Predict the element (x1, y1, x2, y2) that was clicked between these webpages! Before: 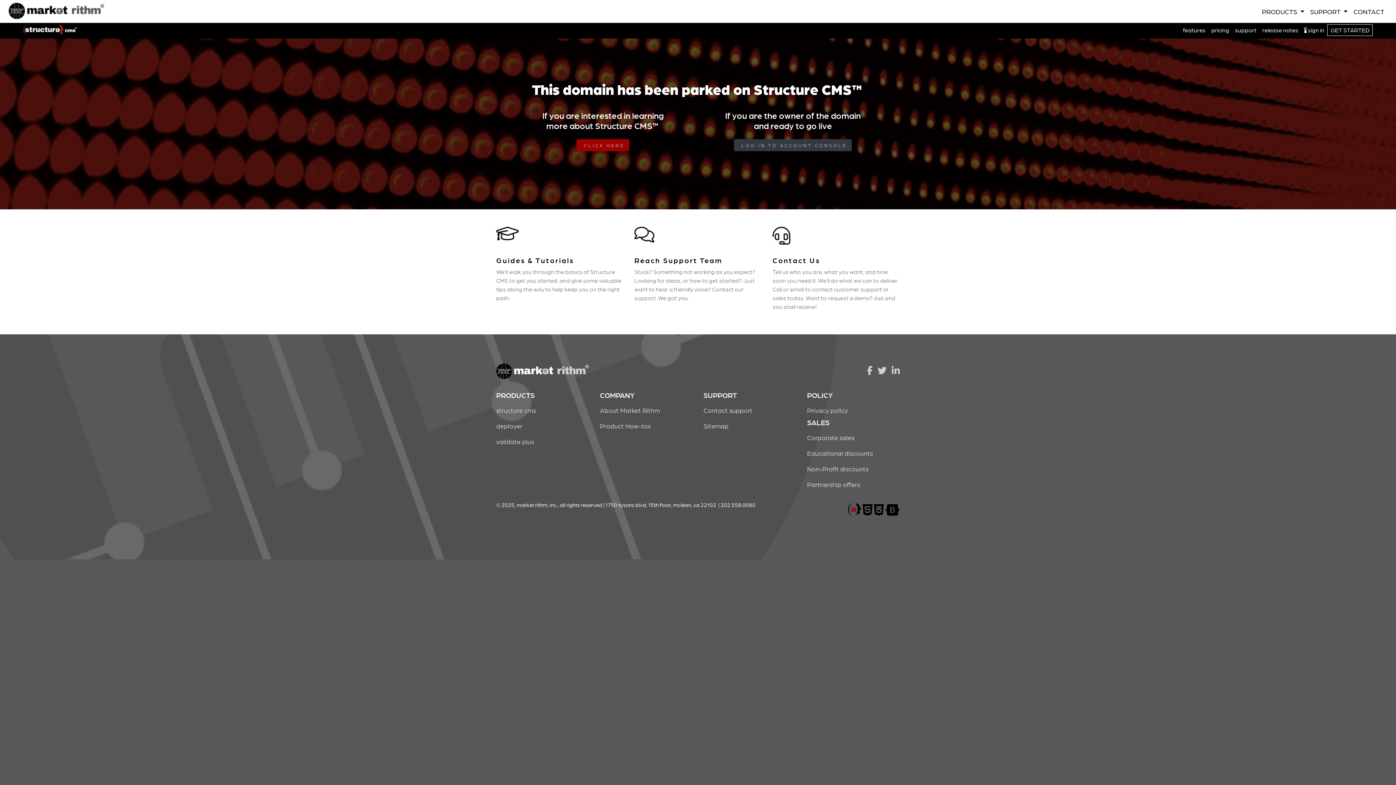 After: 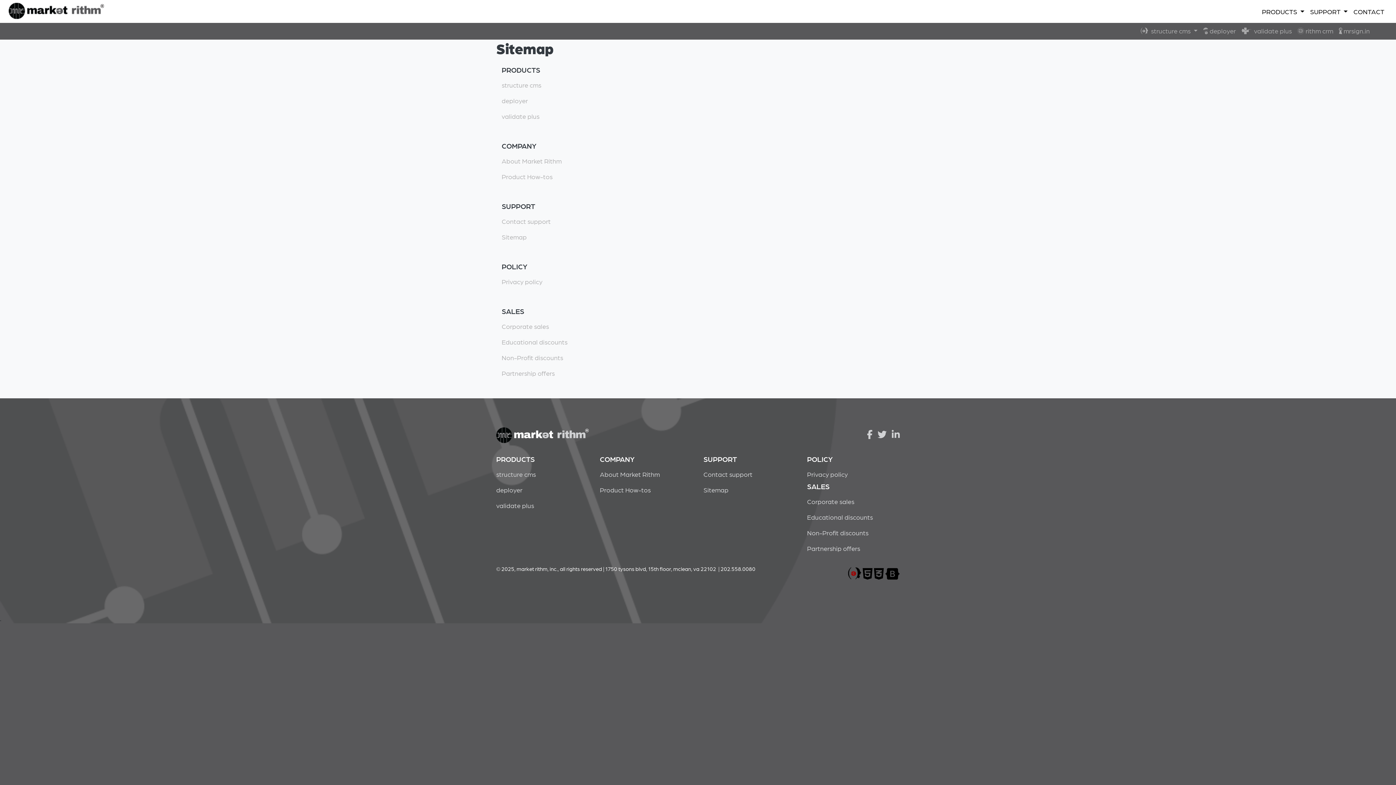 Action: label: Sitemap bbox: (703, 418, 796, 433)